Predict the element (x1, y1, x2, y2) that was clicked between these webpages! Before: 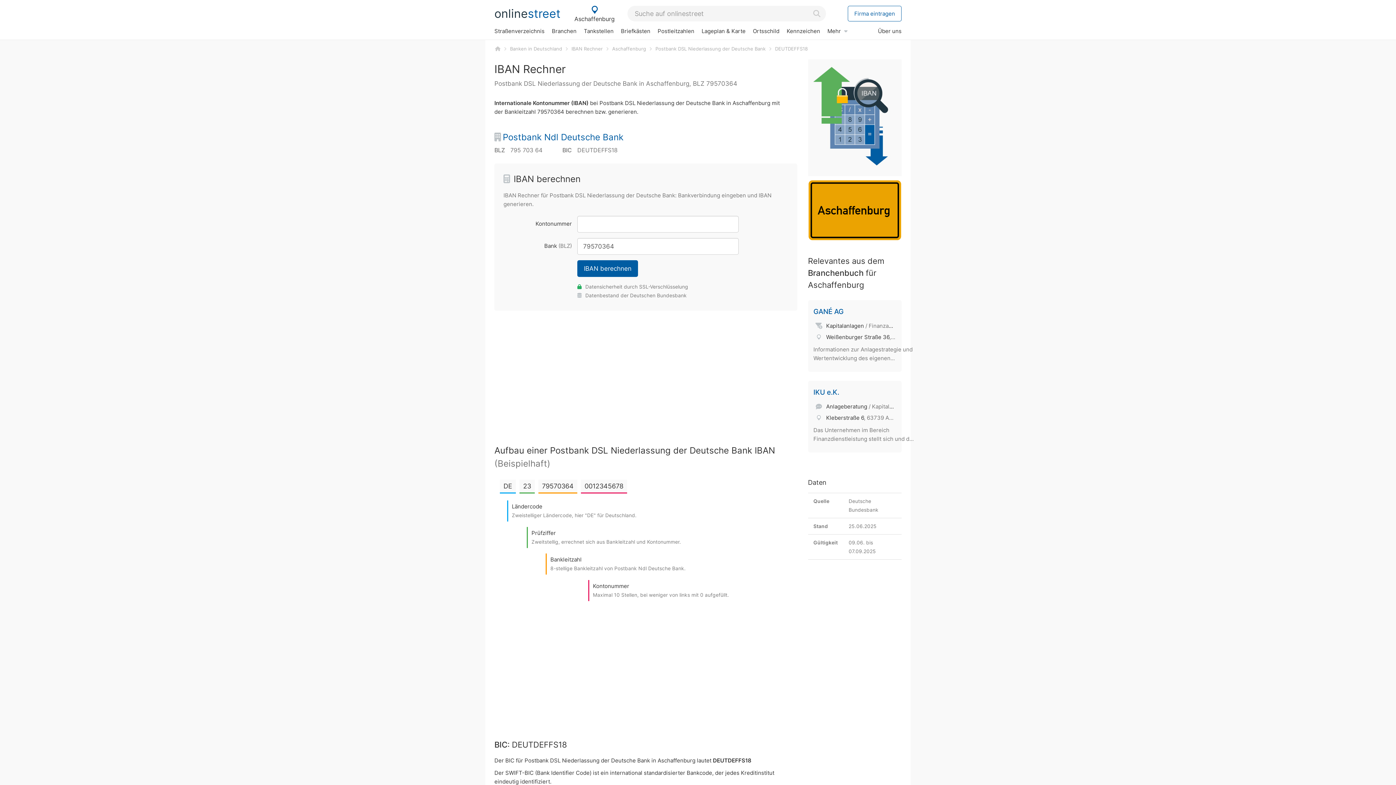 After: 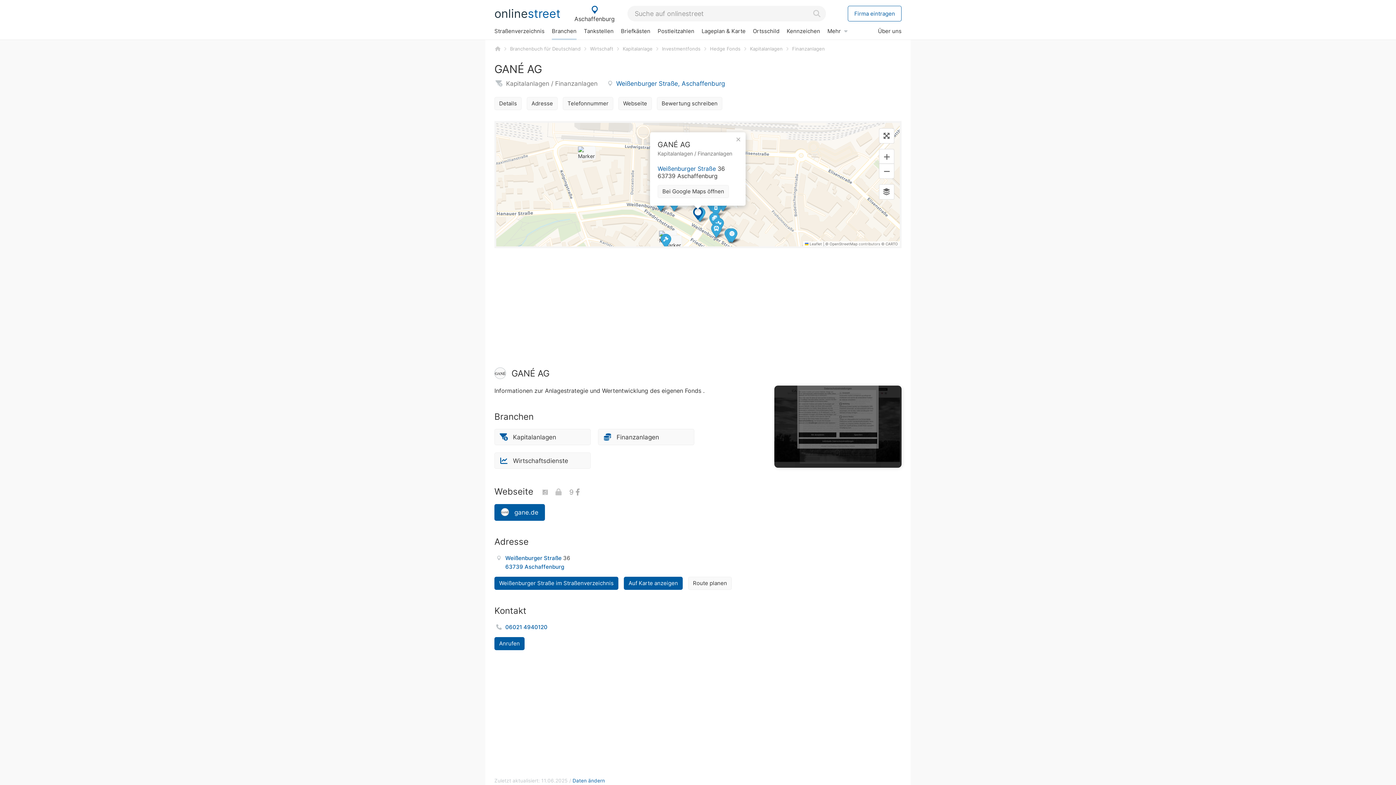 Action: label: GANÉ AG bbox: (813, 307, 896, 316)